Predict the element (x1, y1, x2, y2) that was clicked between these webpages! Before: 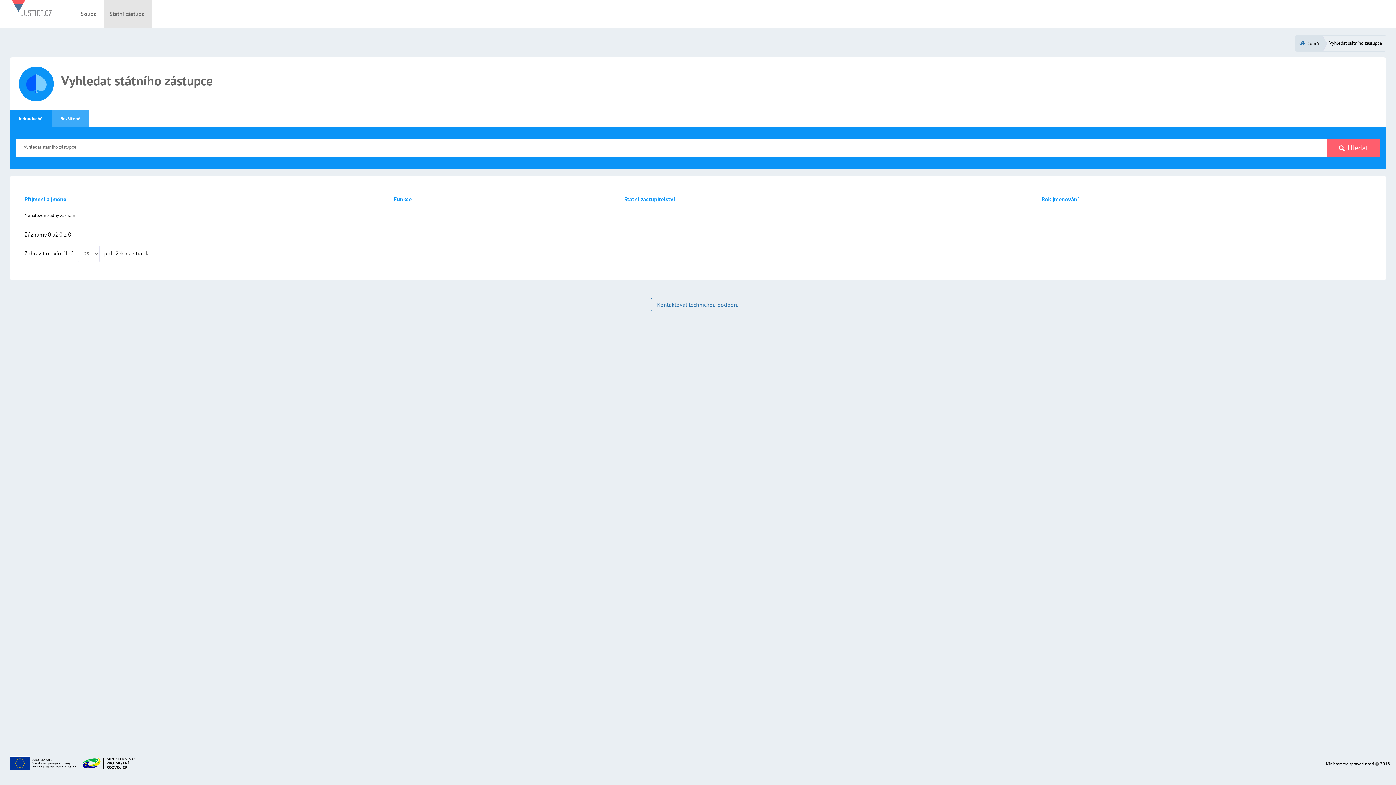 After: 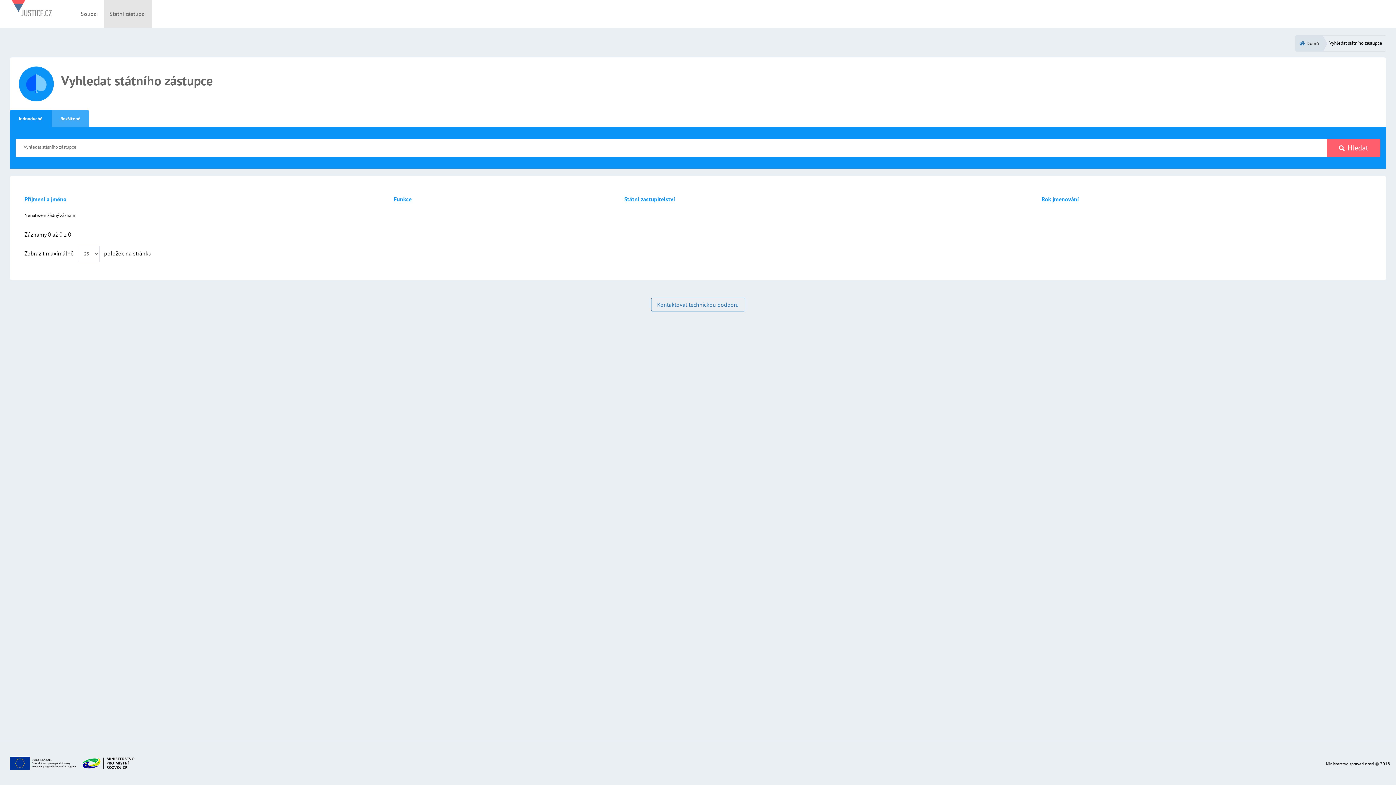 Action: bbox: (103, 0, 151, 27) label: Státní zástupci